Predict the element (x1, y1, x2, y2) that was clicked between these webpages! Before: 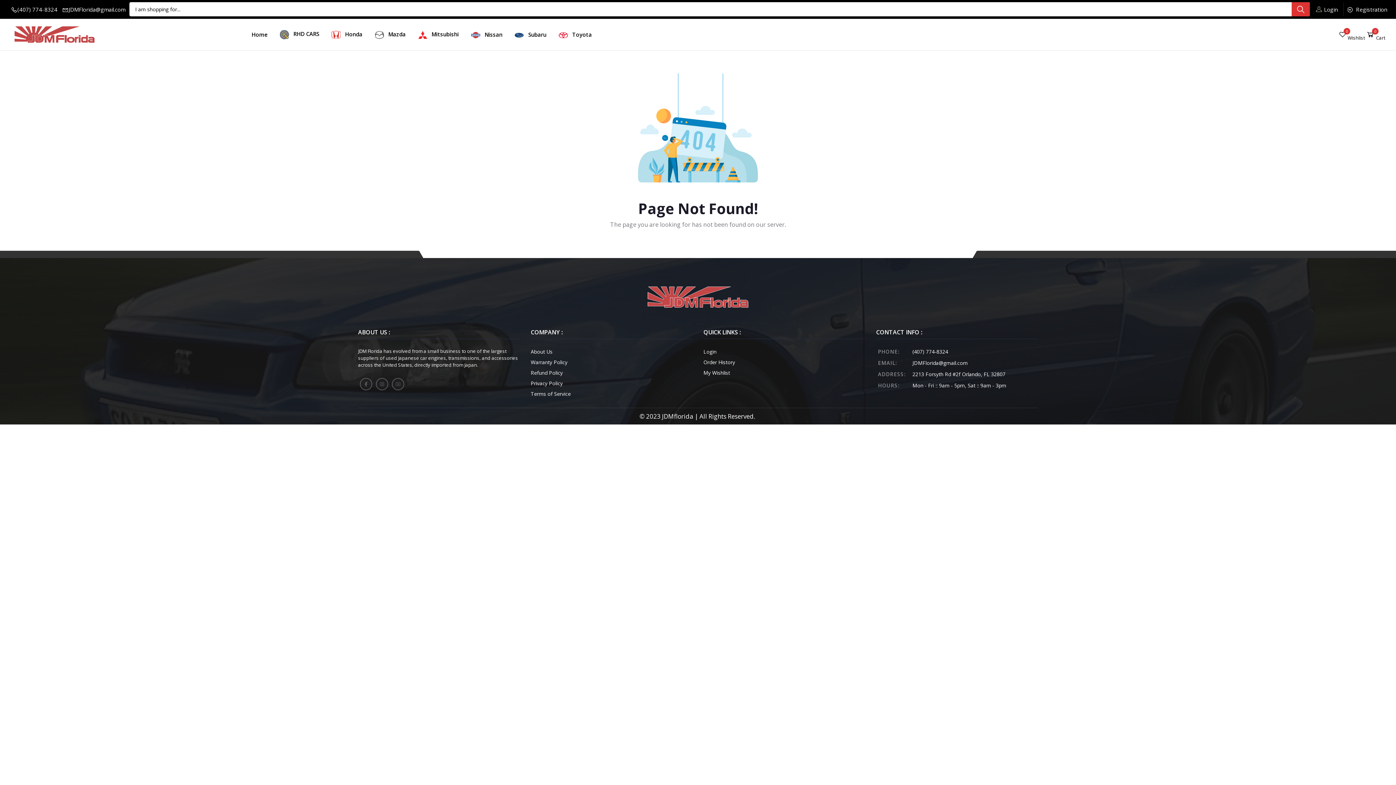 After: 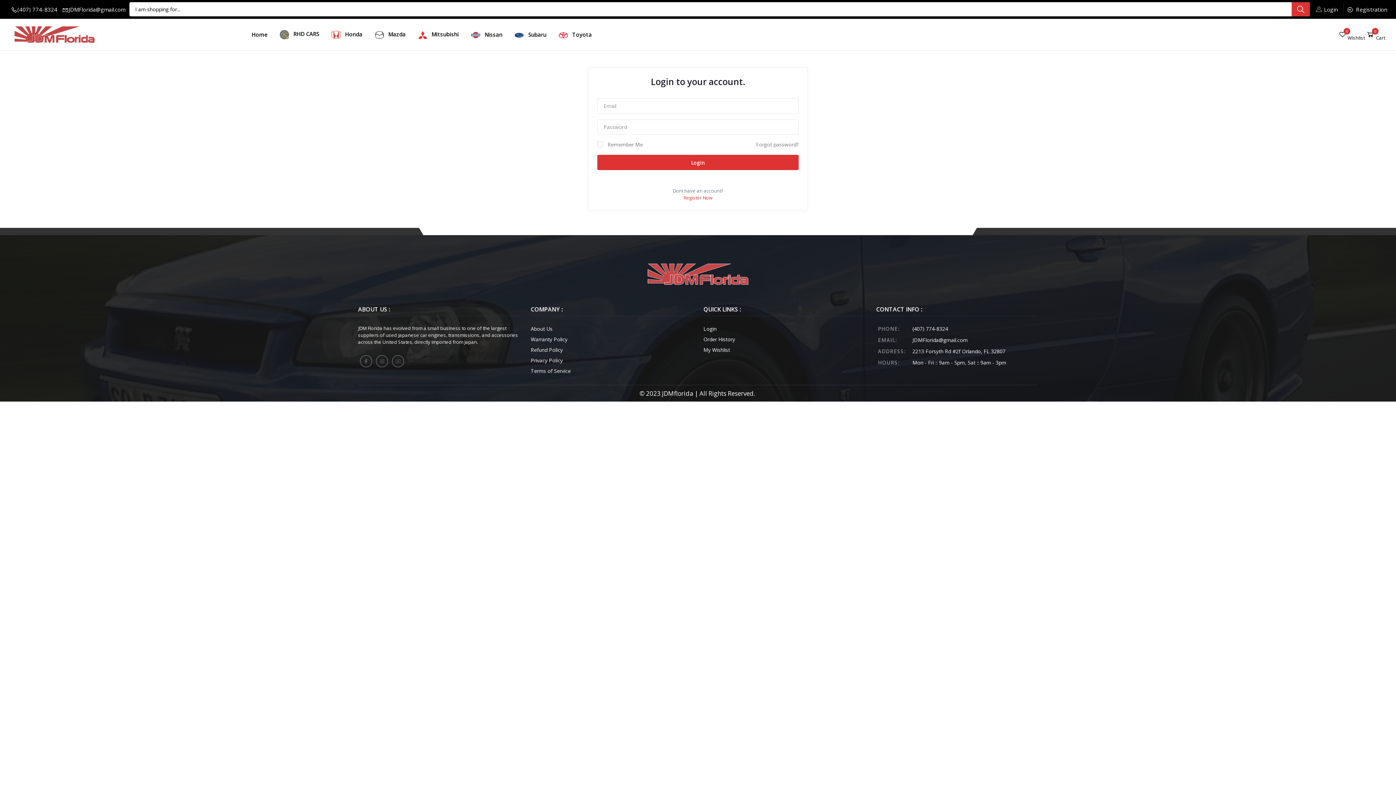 Action: label: Login bbox: (703, 348, 716, 355)